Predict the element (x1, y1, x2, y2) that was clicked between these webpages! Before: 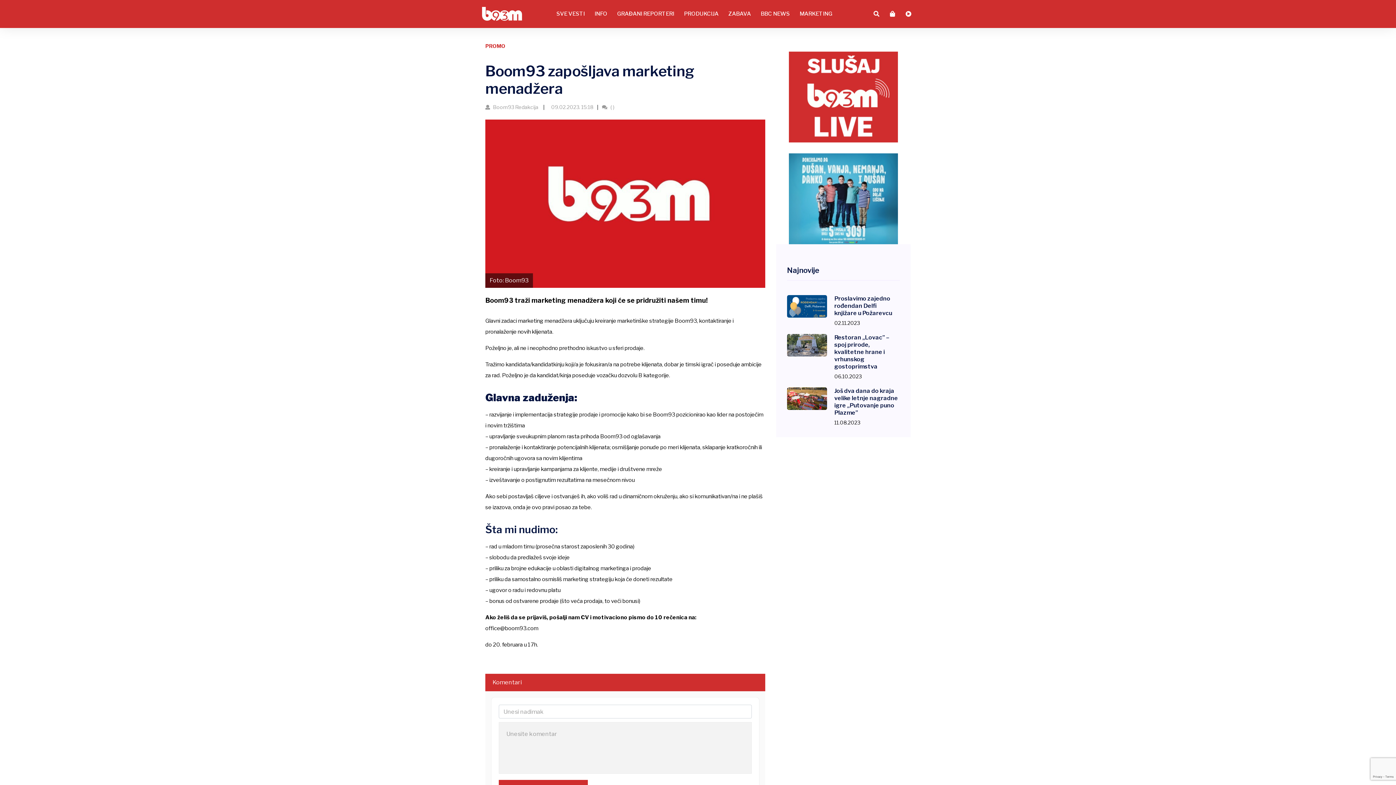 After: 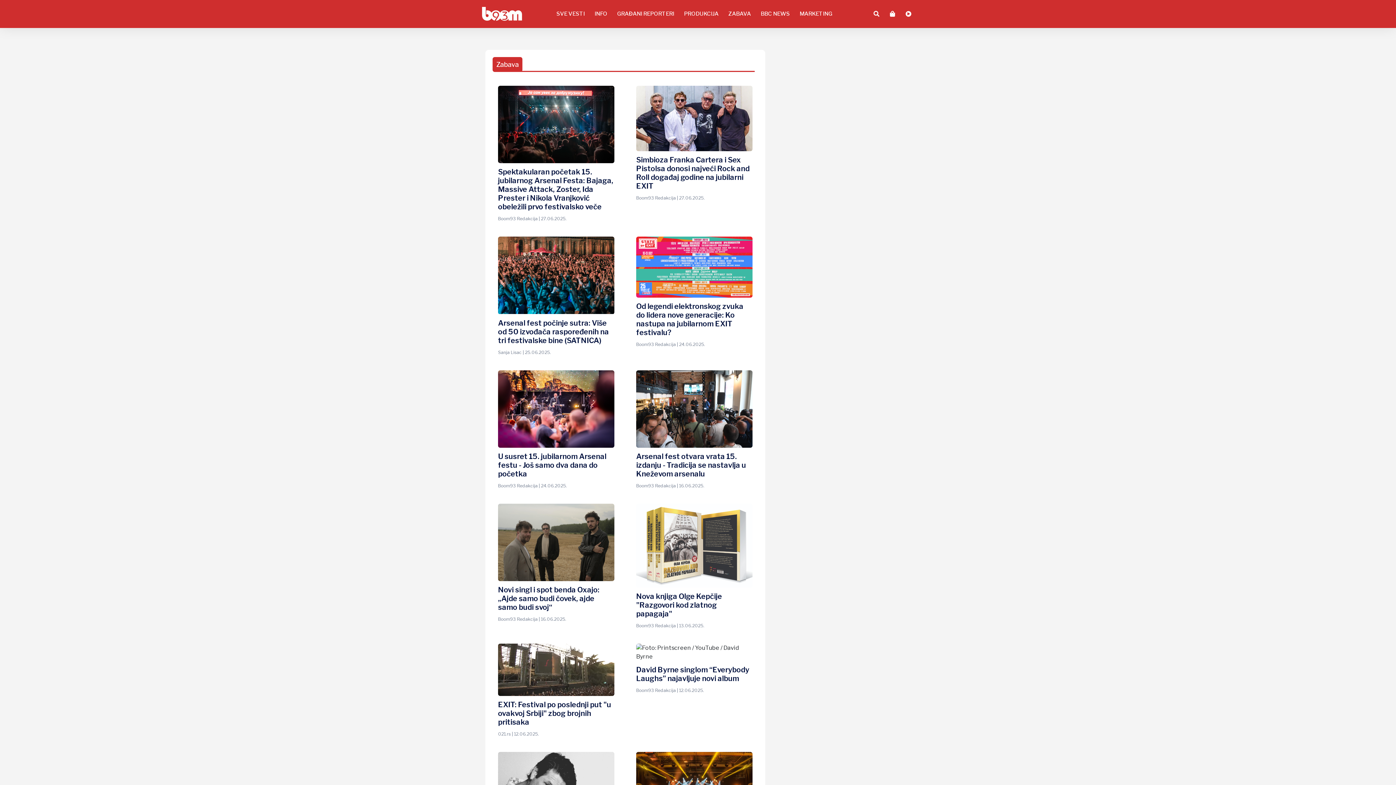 Action: label: ZABAVA bbox: (724, 5, 755, 21)